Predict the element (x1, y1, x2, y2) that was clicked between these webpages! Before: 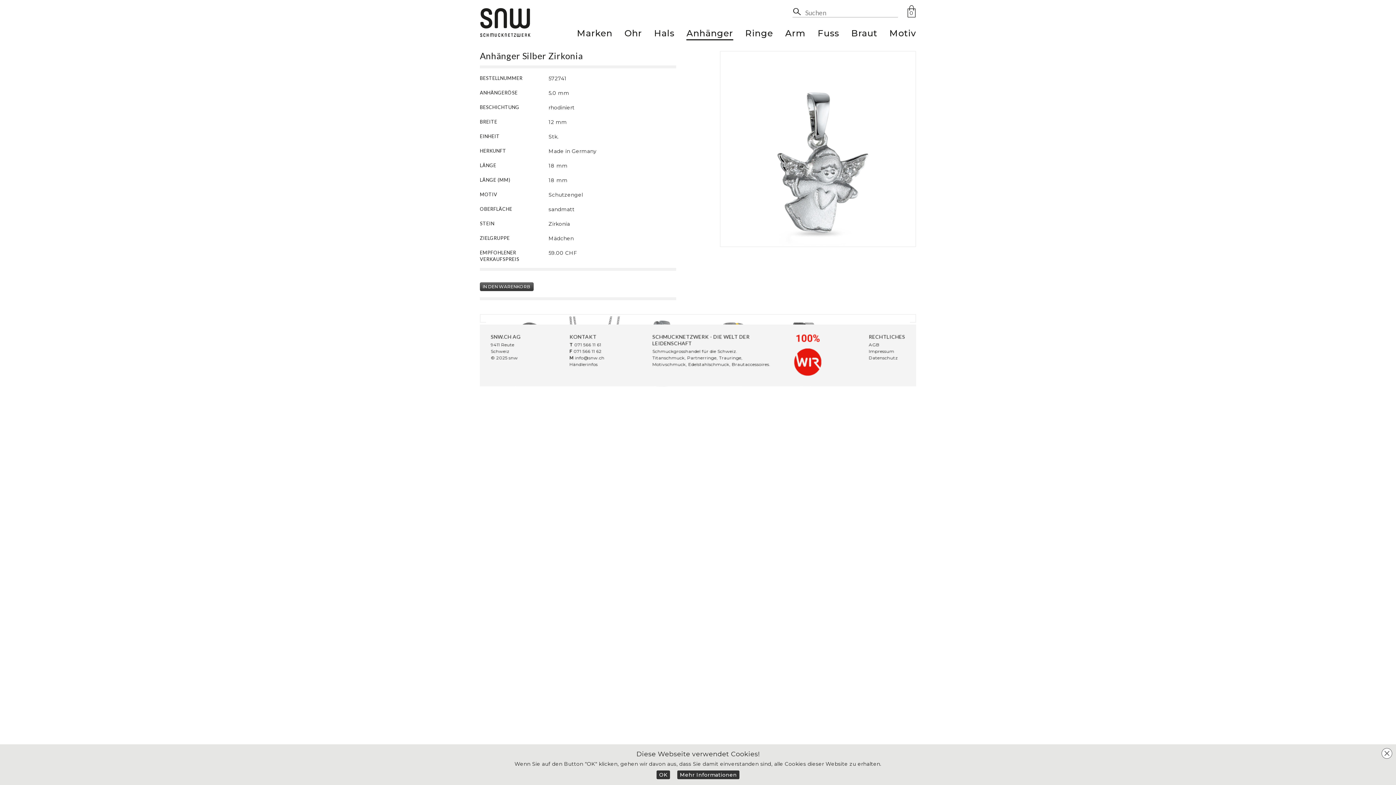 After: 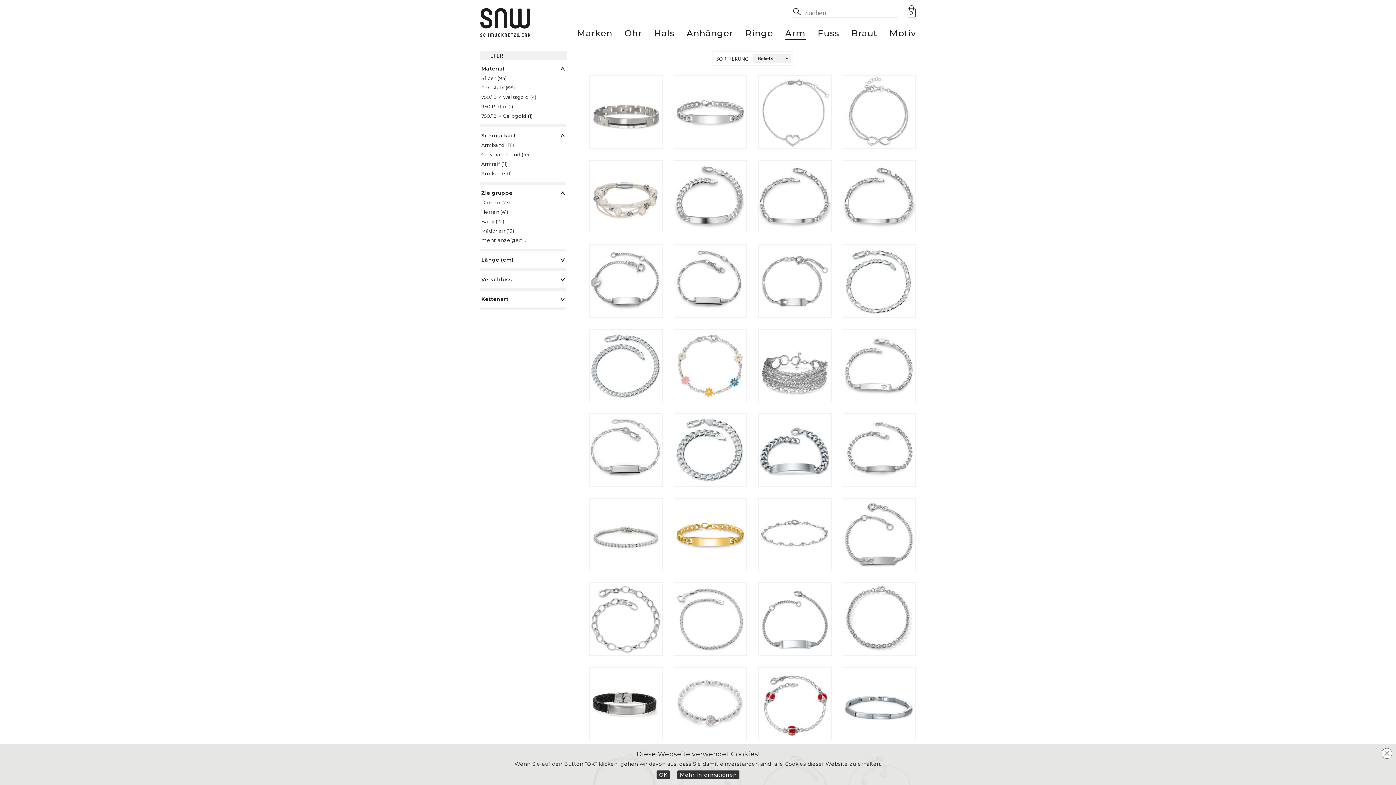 Action: bbox: (785, 30, 805, 40) label: Arm